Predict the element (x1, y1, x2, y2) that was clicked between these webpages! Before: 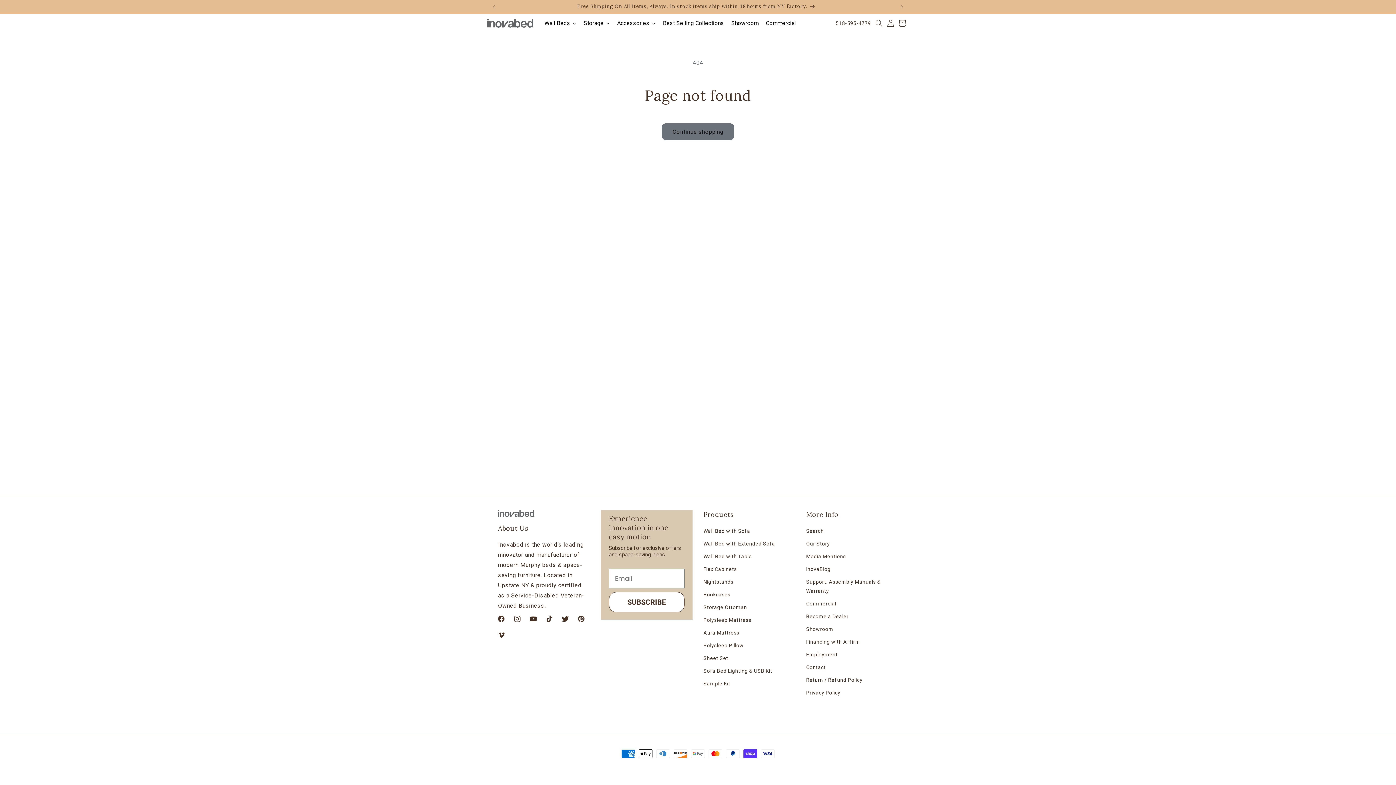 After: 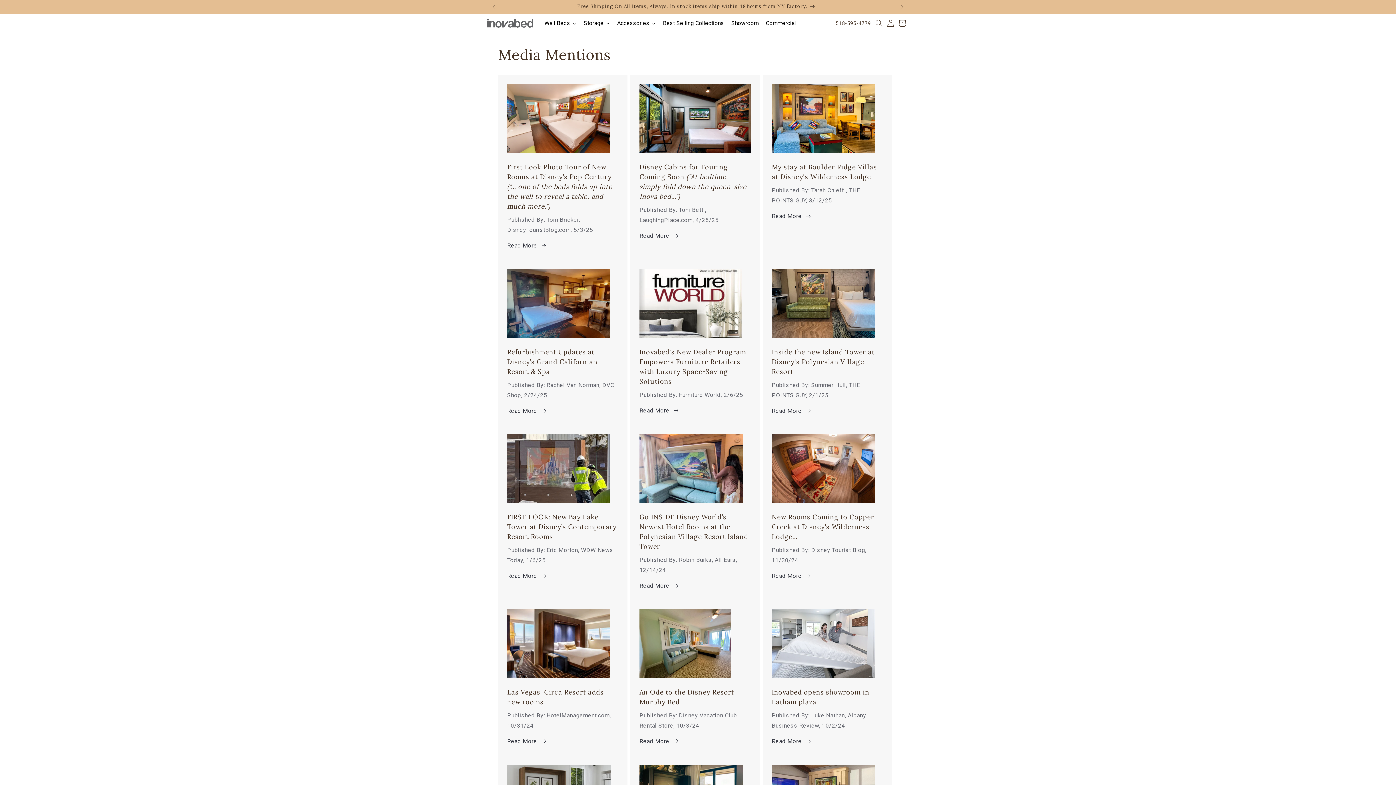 Action: label: Media Mentions bbox: (806, 550, 846, 563)